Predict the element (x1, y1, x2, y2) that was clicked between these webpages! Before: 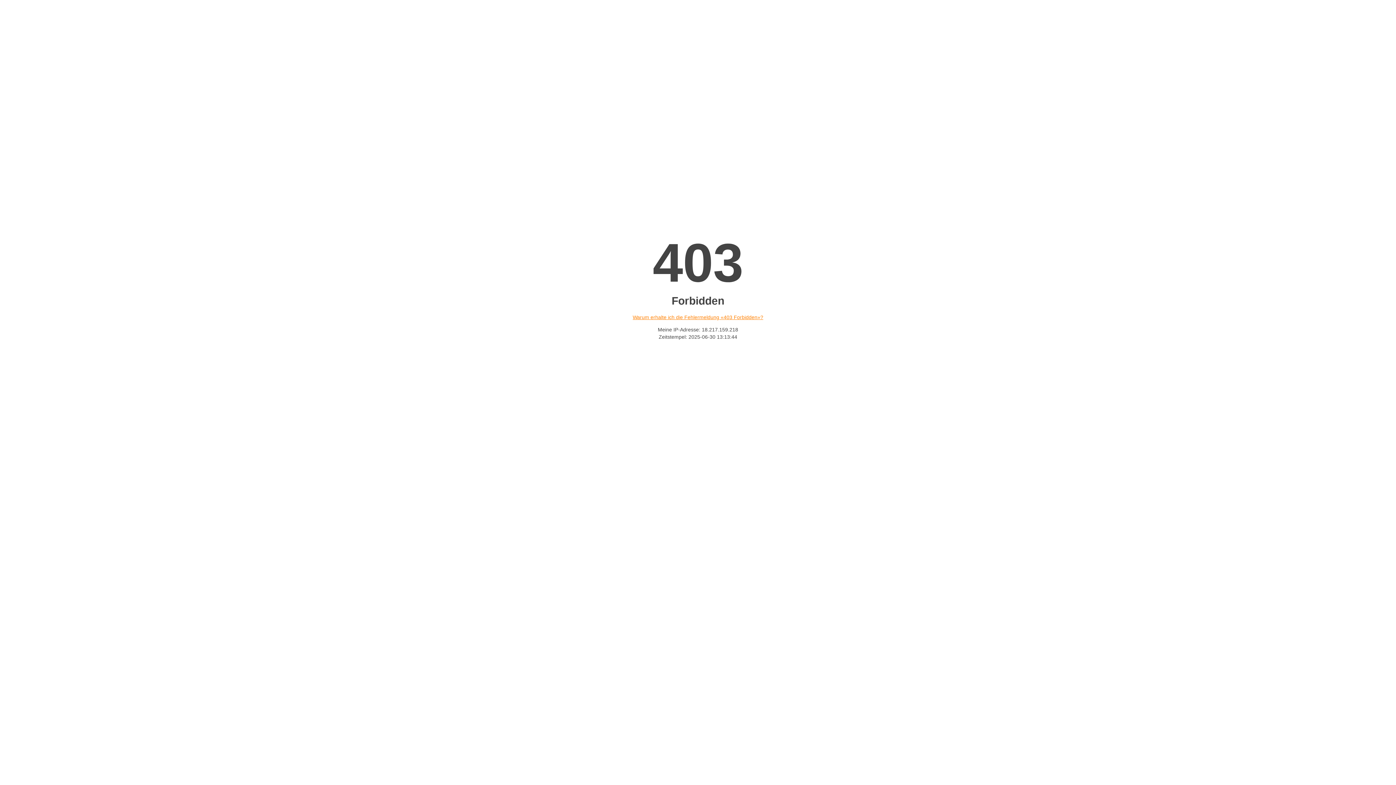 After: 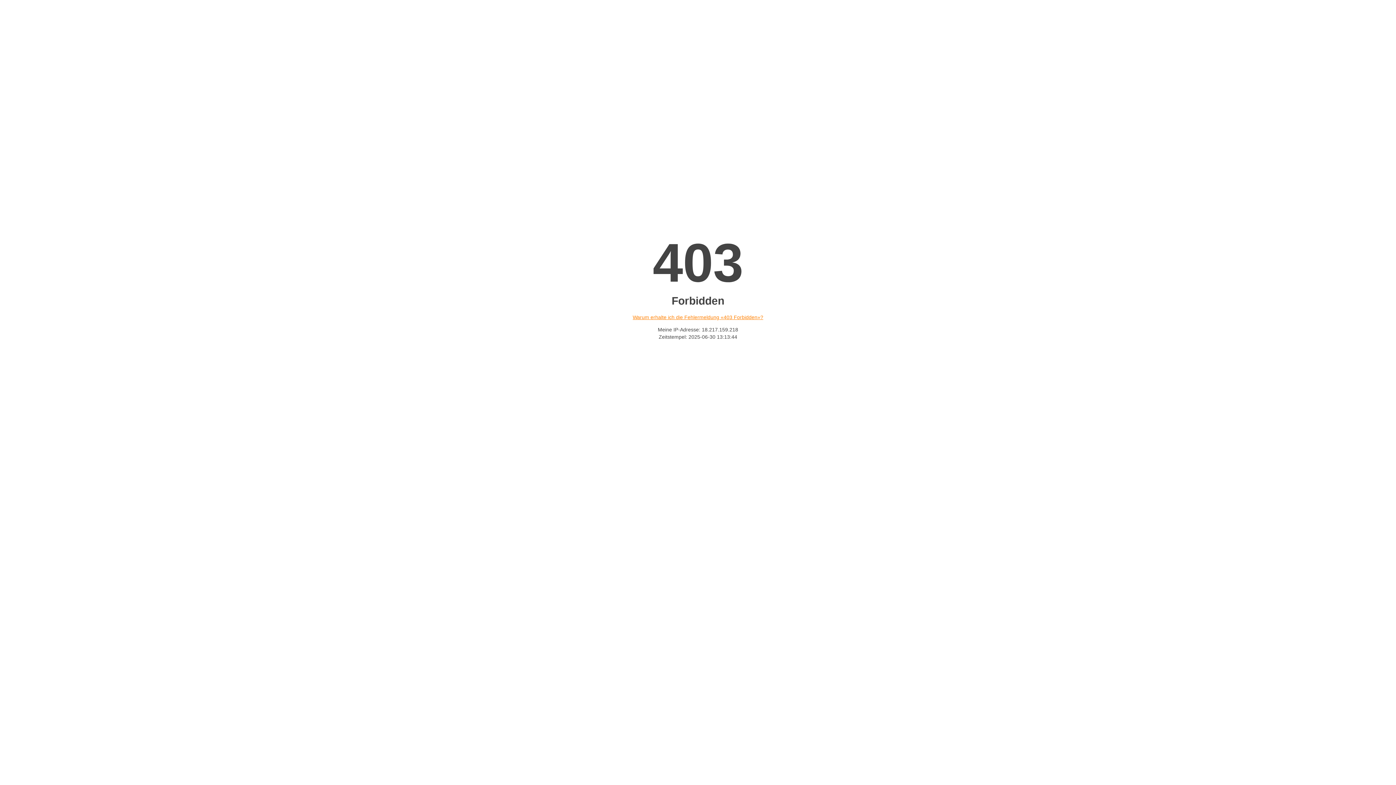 Action: label: Warum erhalte ich die Fehlermeldung «403 Forbidden»? bbox: (632, 314, 763, 320)